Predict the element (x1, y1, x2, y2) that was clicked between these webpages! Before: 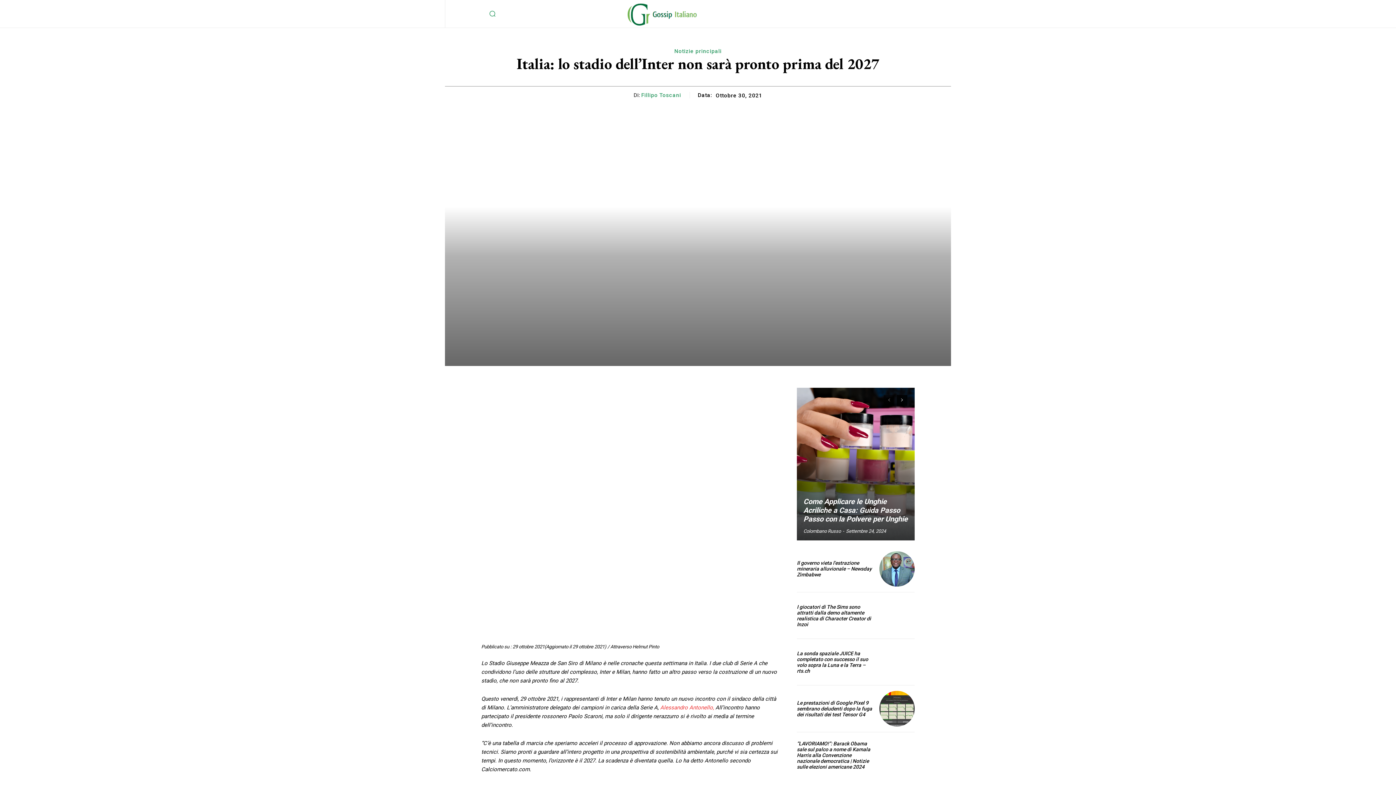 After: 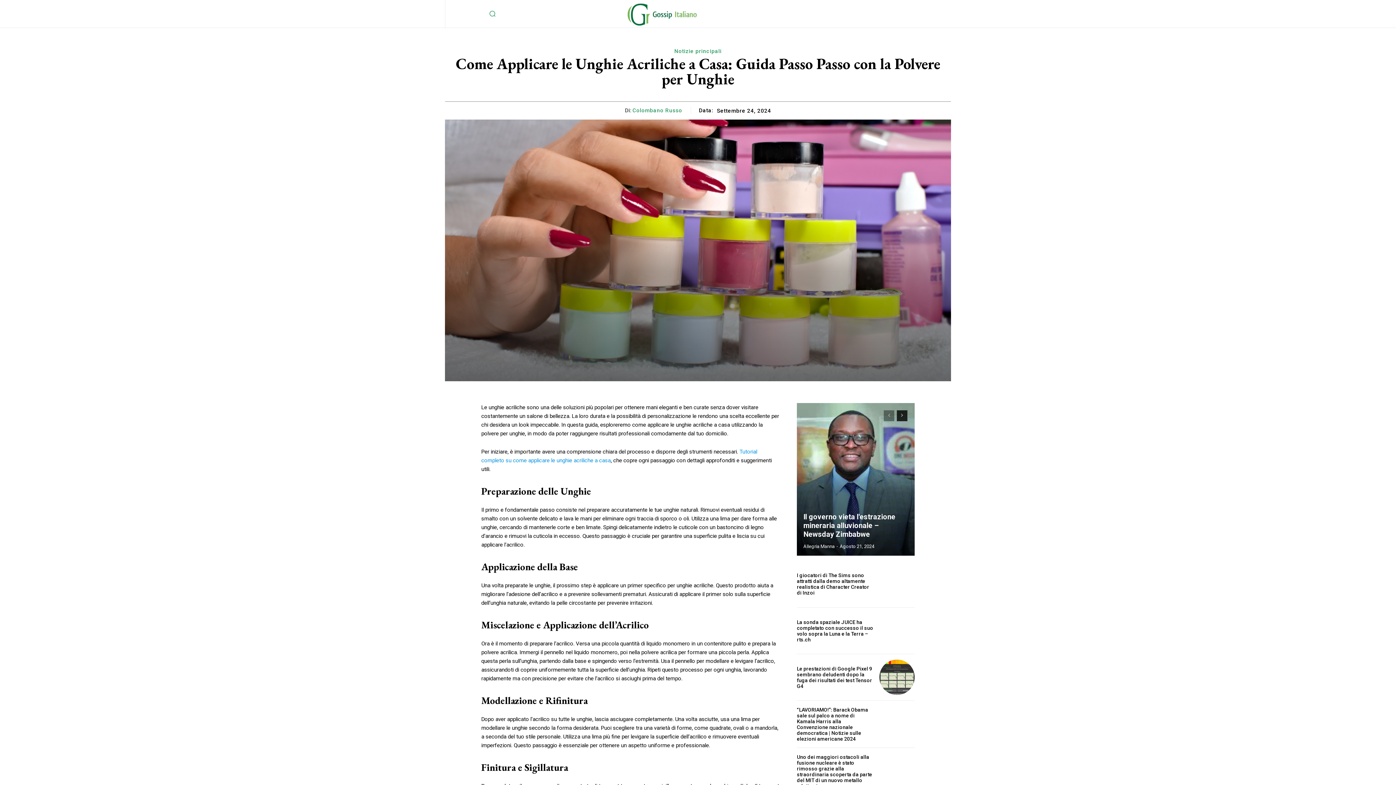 Action: bbox: (803, 497, 908, 523) label: Come Applicare le Unghie Acriliche a Casa: Guida Passo Passo con la Polvere per Unghie